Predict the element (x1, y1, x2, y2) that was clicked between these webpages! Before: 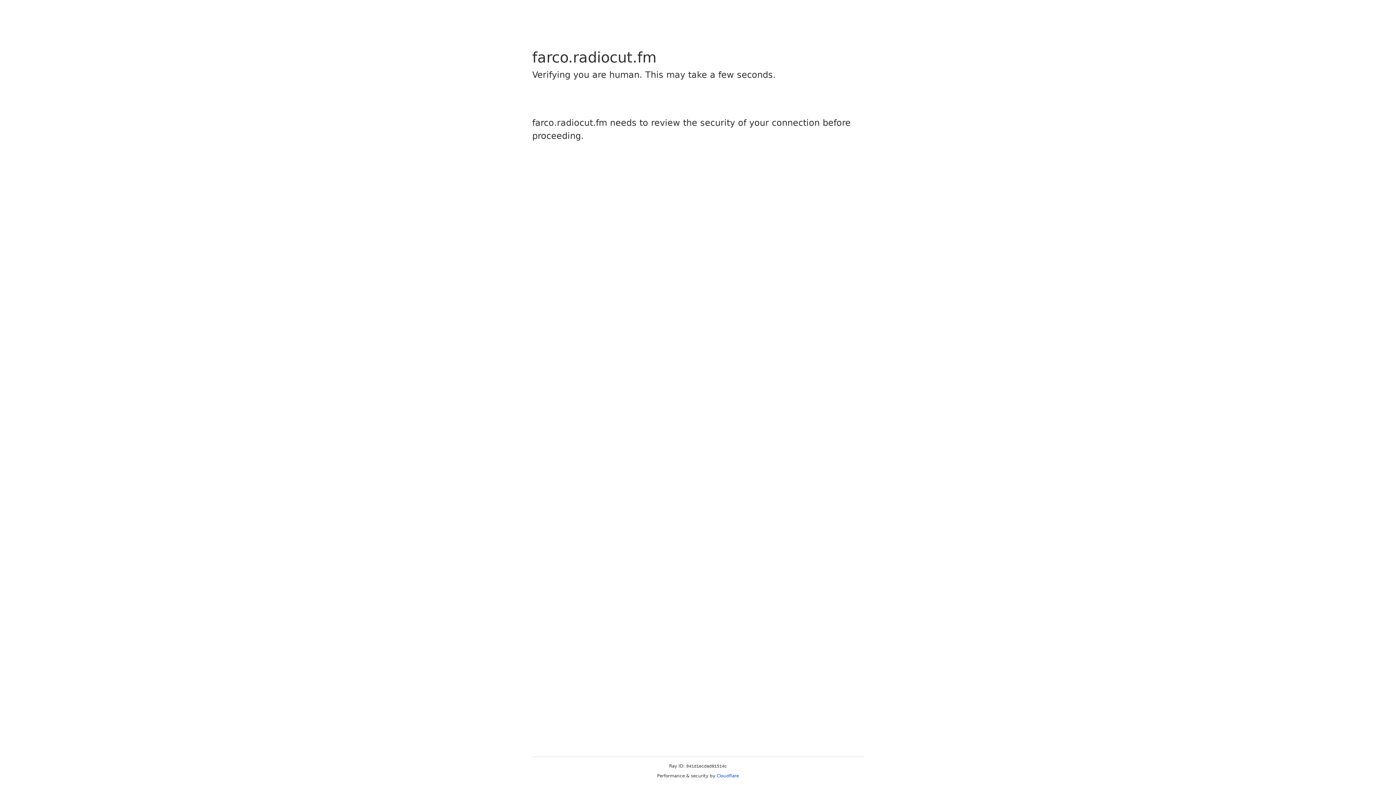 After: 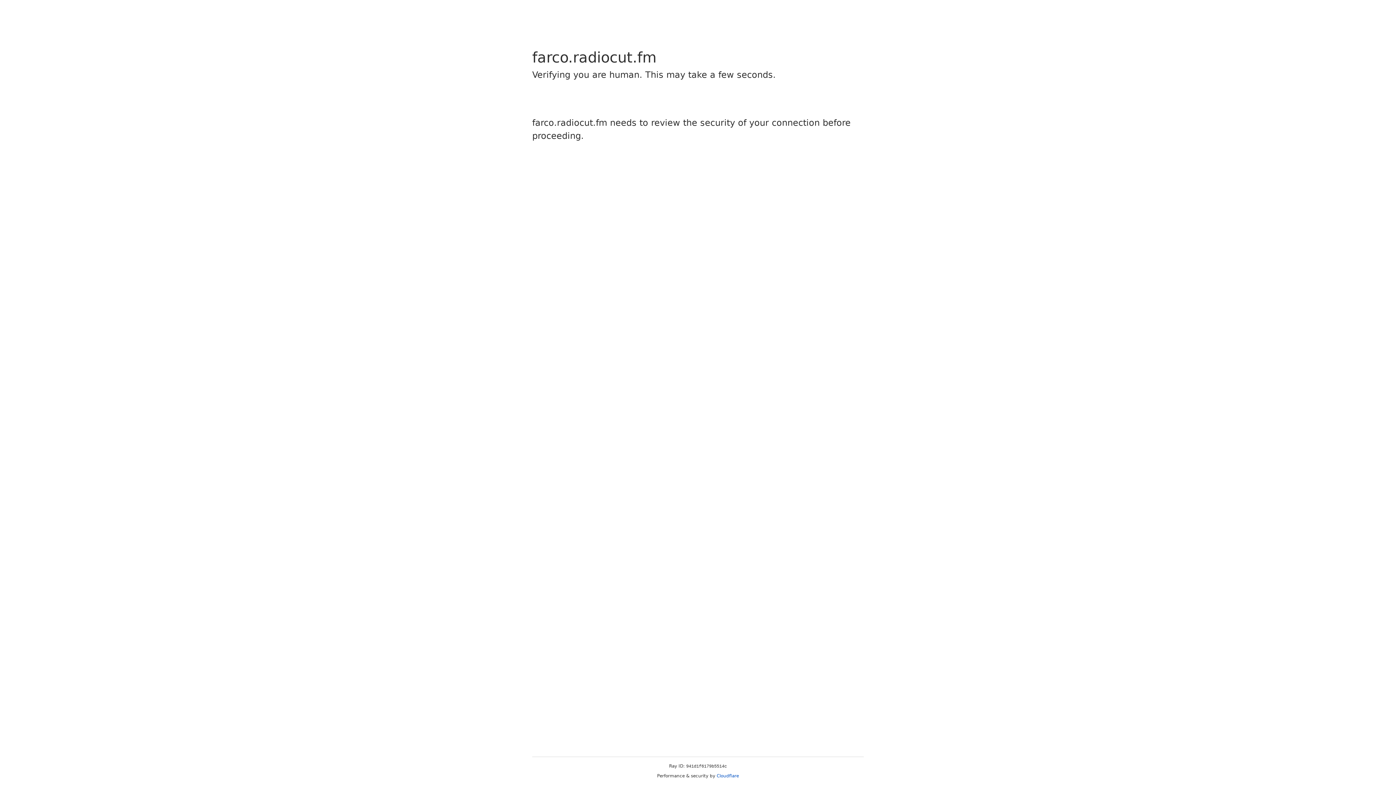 Action: bbox: (716, 773, 739, 778) label: Cloudflare